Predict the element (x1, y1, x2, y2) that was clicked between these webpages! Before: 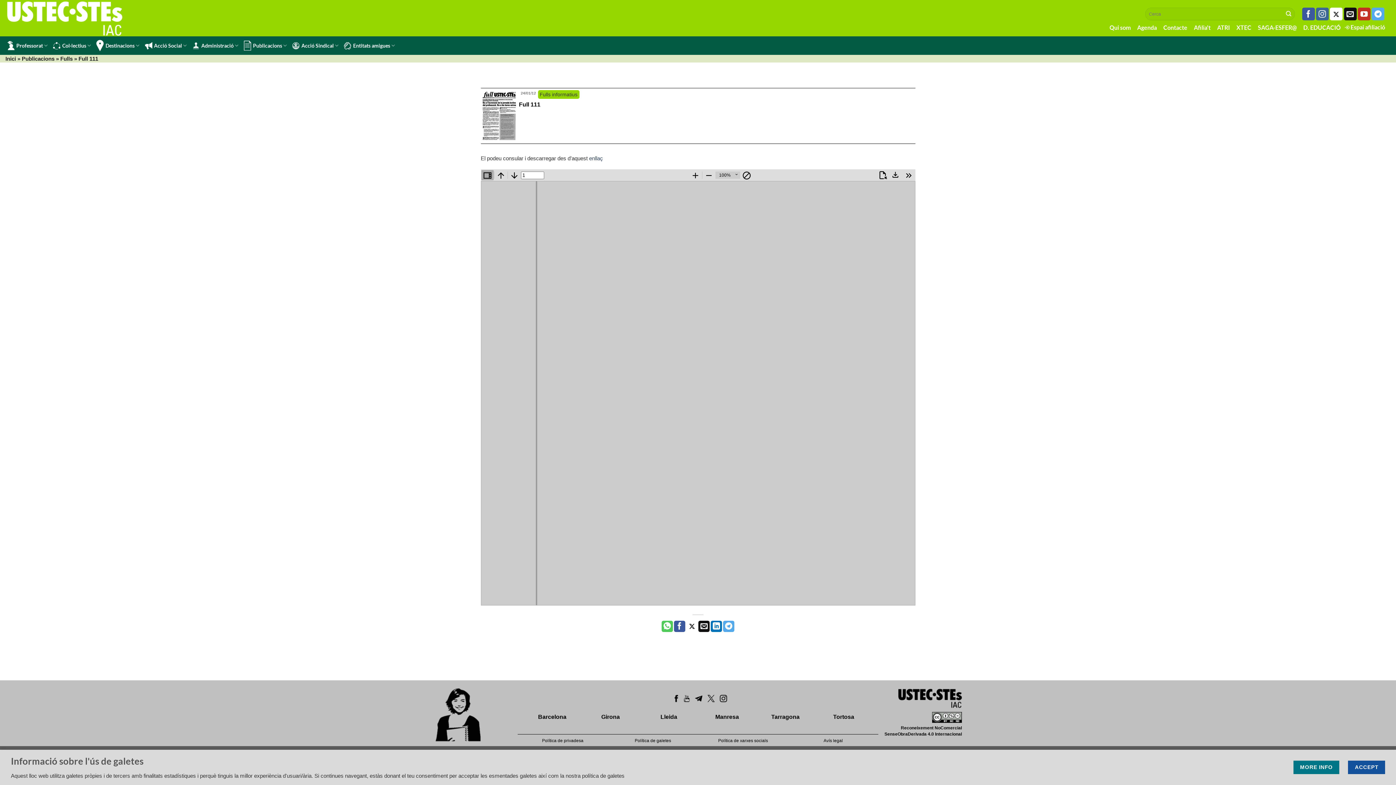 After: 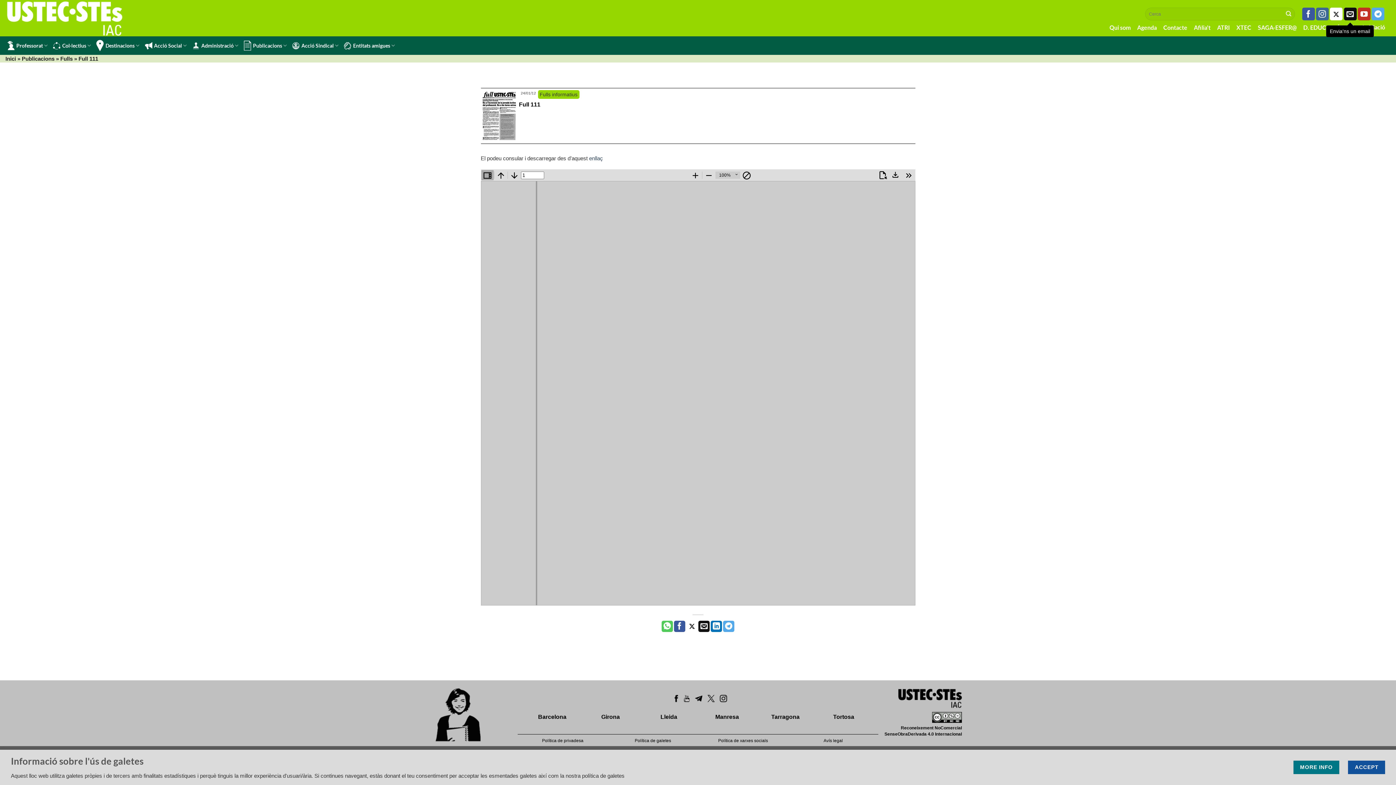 Action: label: Envia'ns un email bbox: (1344, 7, 1356, 20)